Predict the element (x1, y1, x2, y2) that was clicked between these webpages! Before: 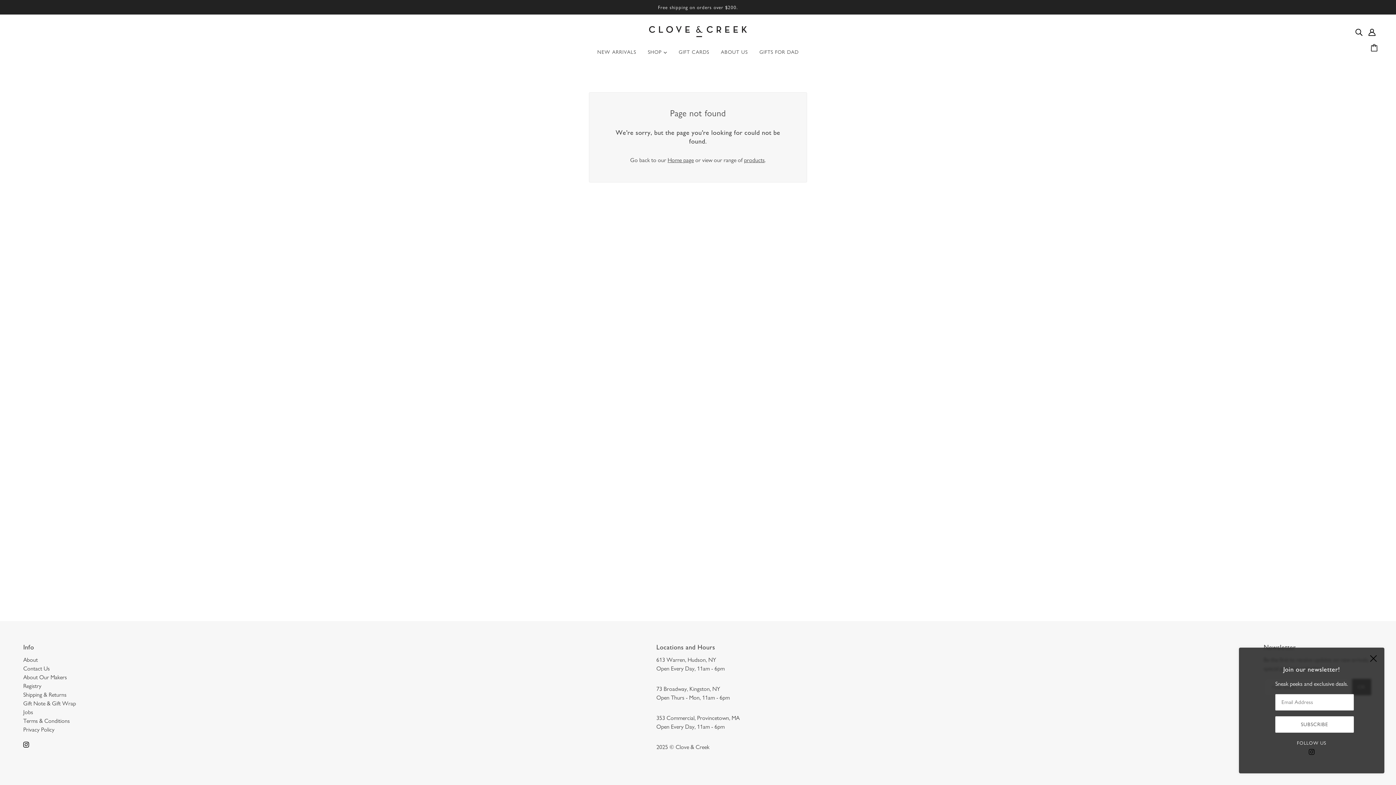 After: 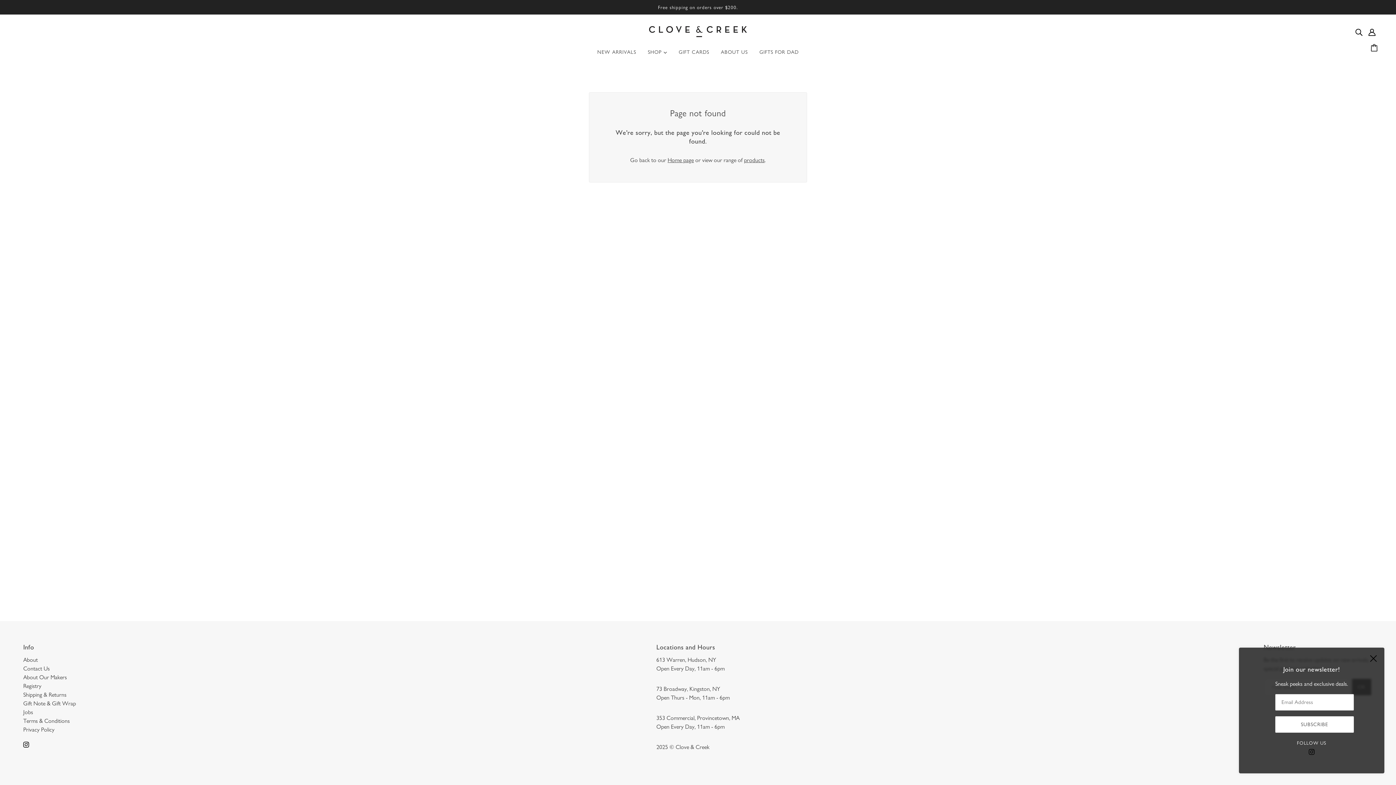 Action: label: instagram bbox: (20, 737, 32, 752)